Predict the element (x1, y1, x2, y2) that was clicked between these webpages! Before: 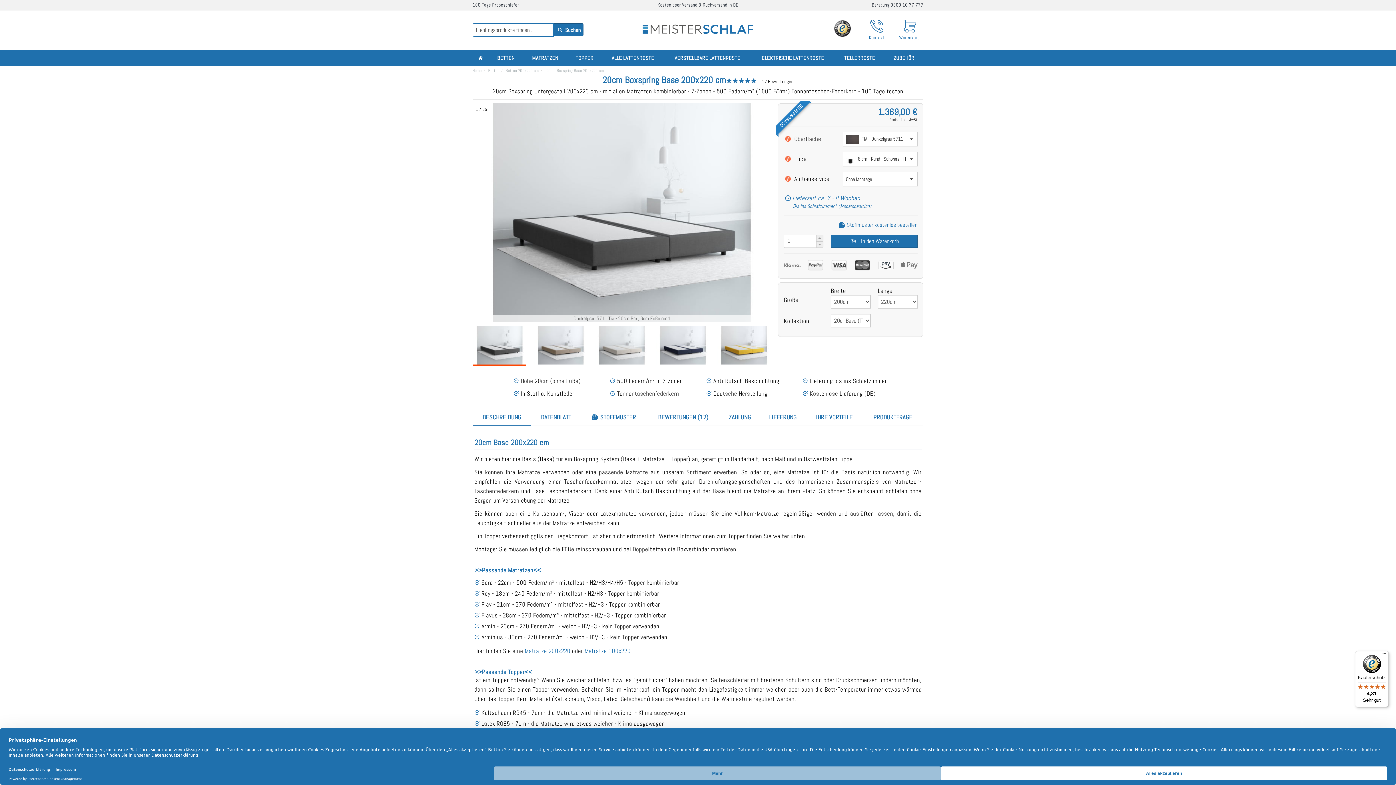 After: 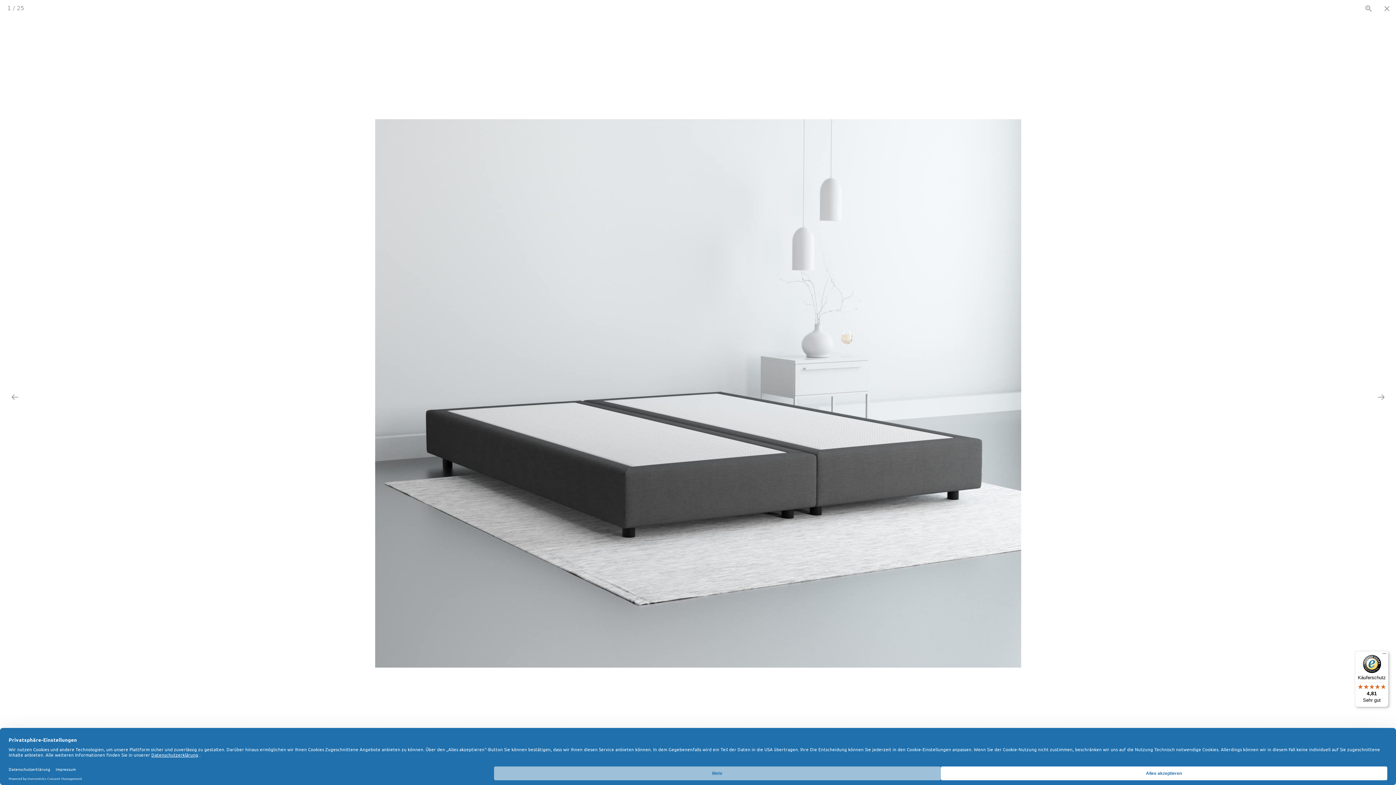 Action: label: Dunkelgrau 5711 Tia - 20cm Box, 6cm Füße rund bbox: (472, 103, 770, 322)